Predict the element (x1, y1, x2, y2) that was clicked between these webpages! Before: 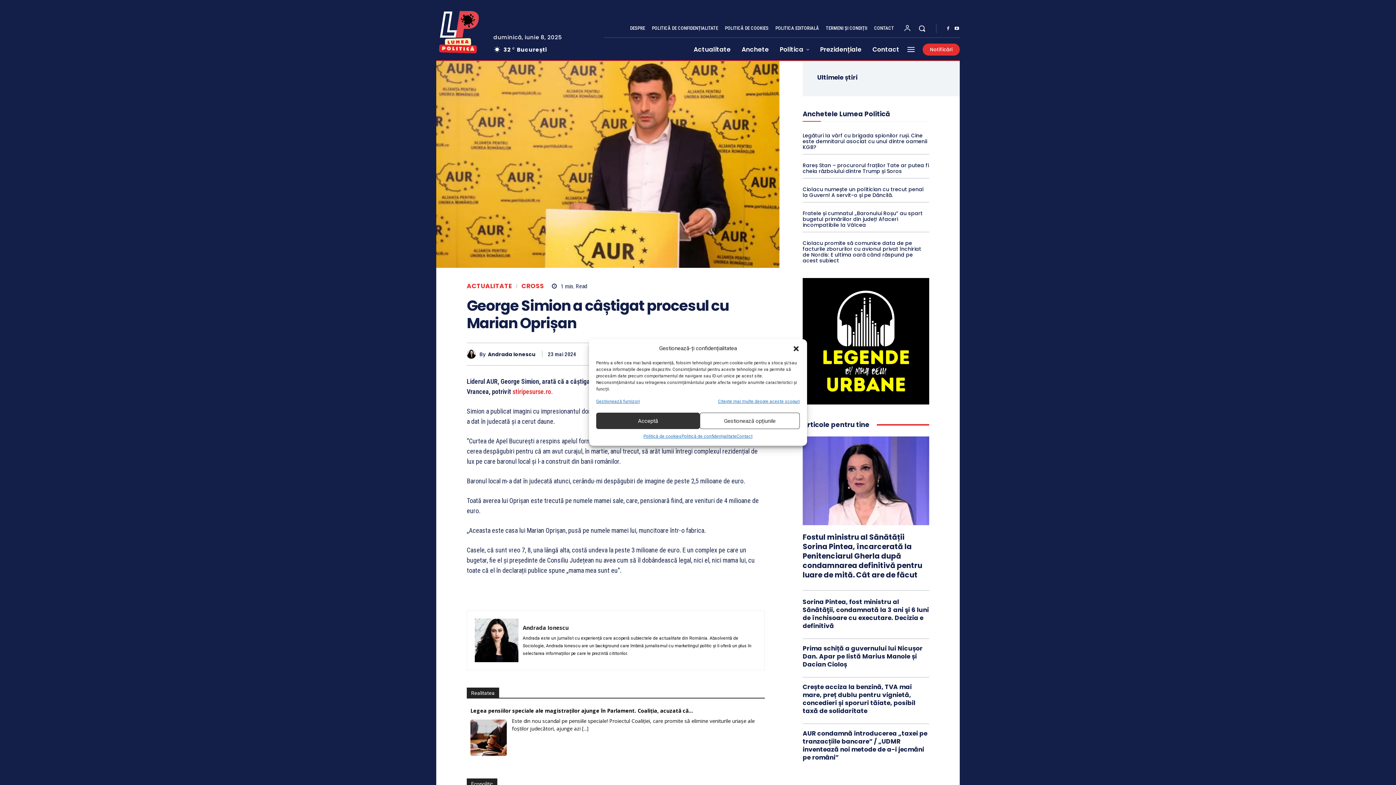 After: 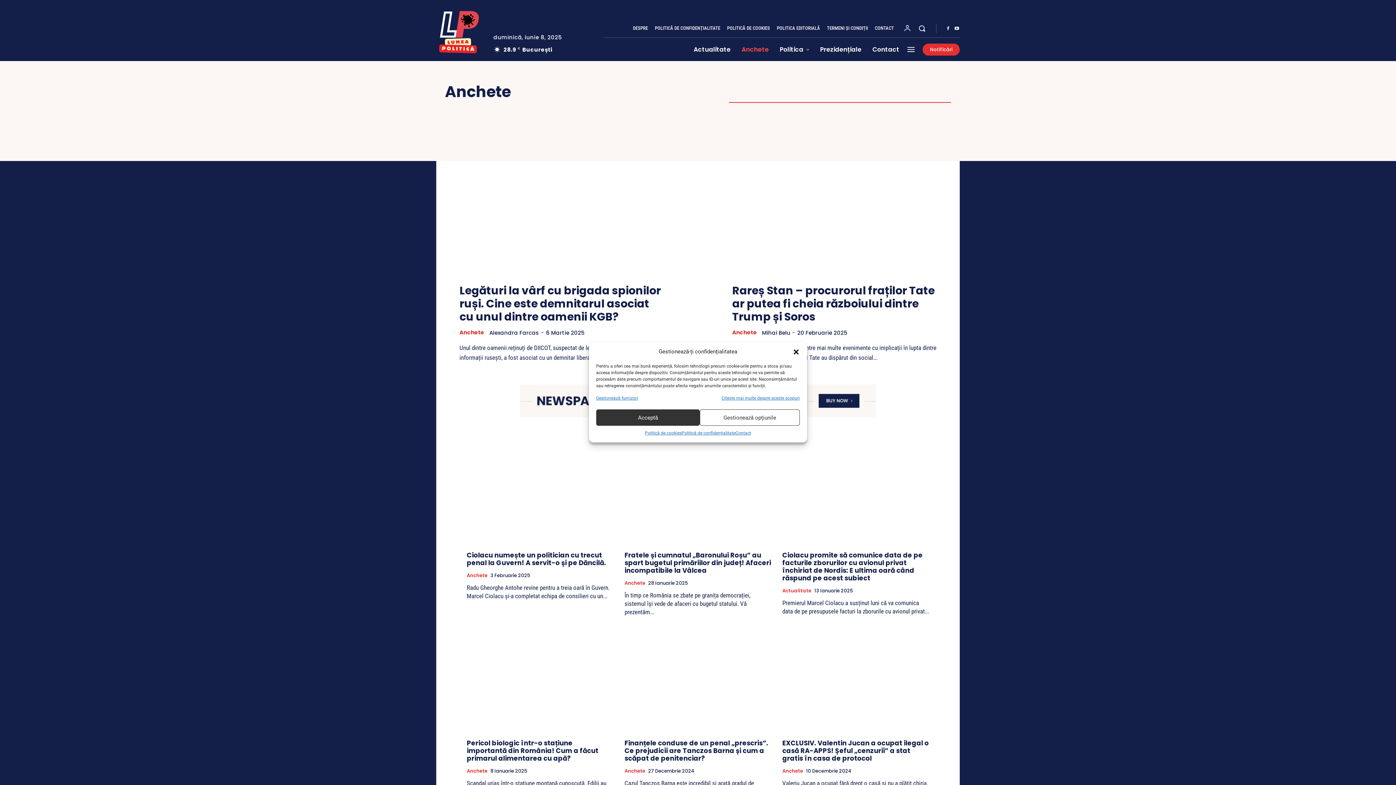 Action: bbox: (736, 37, 774, 61) label: Anchete